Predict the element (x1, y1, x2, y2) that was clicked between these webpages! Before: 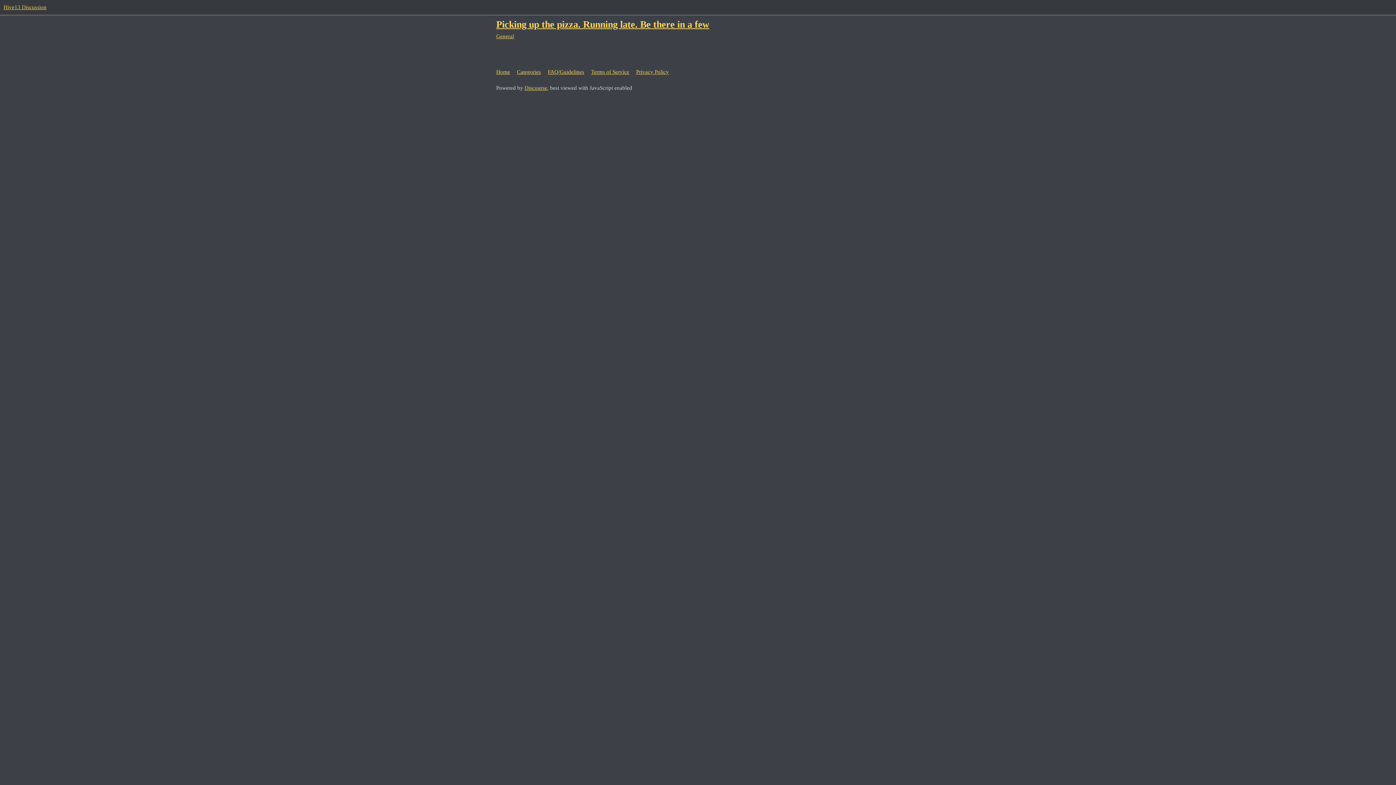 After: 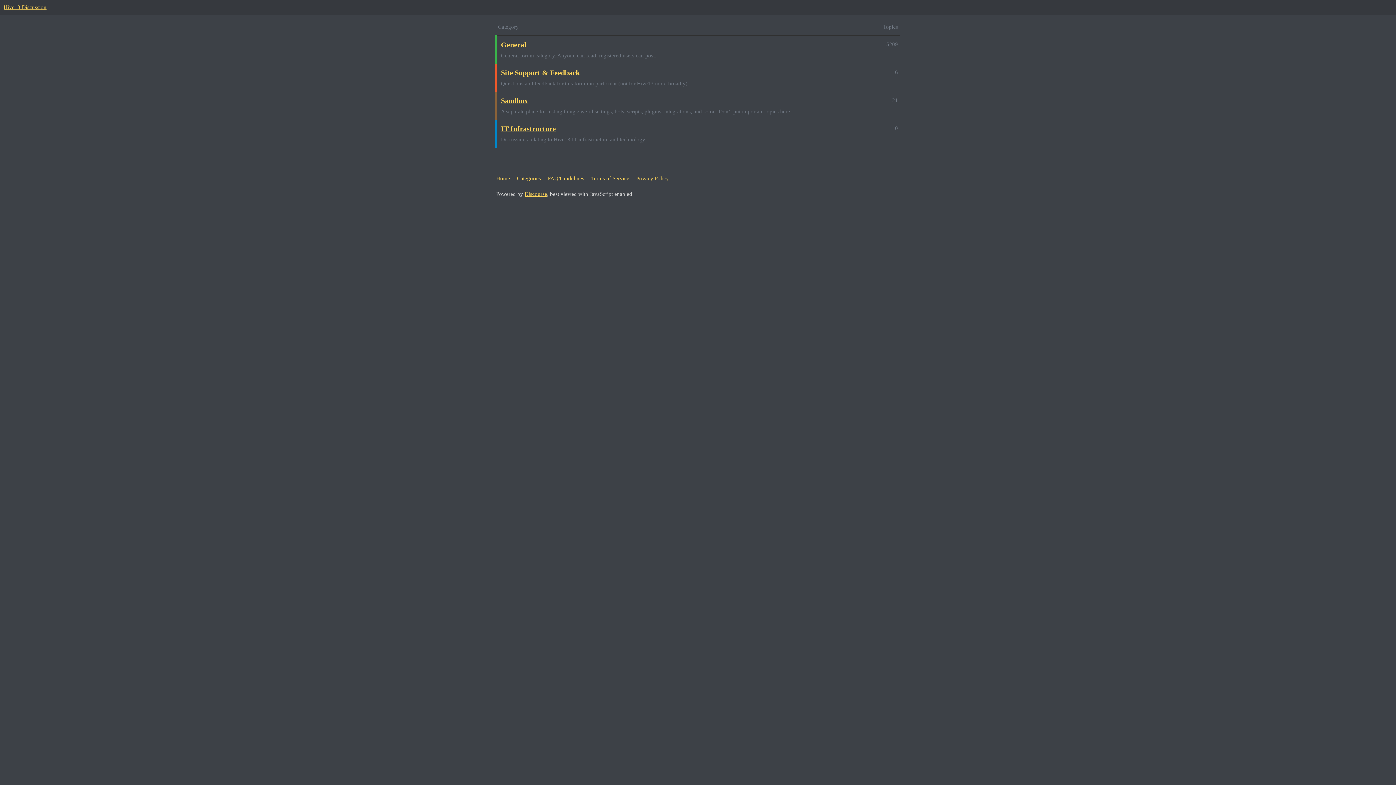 Action: bbox: (517, 65, 546, 78) label: Categories